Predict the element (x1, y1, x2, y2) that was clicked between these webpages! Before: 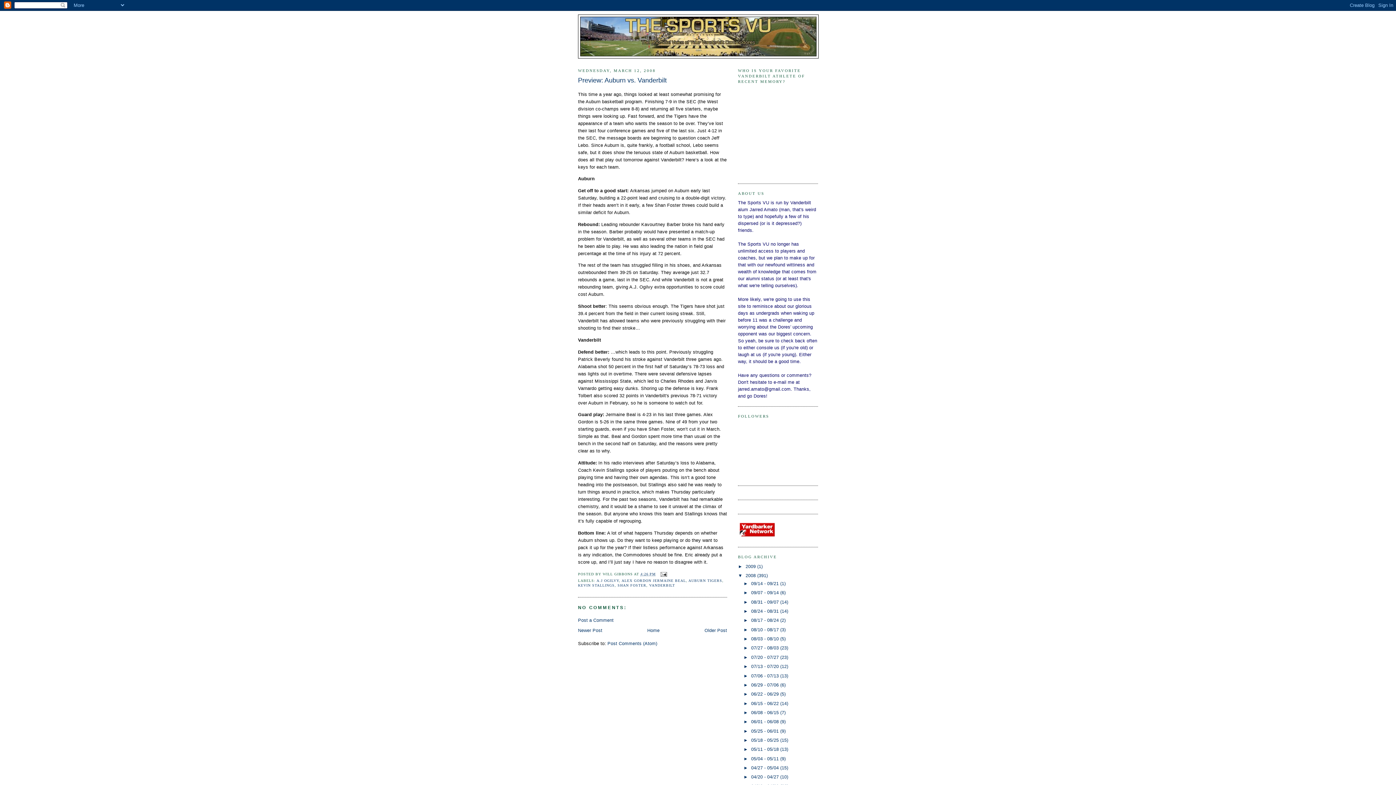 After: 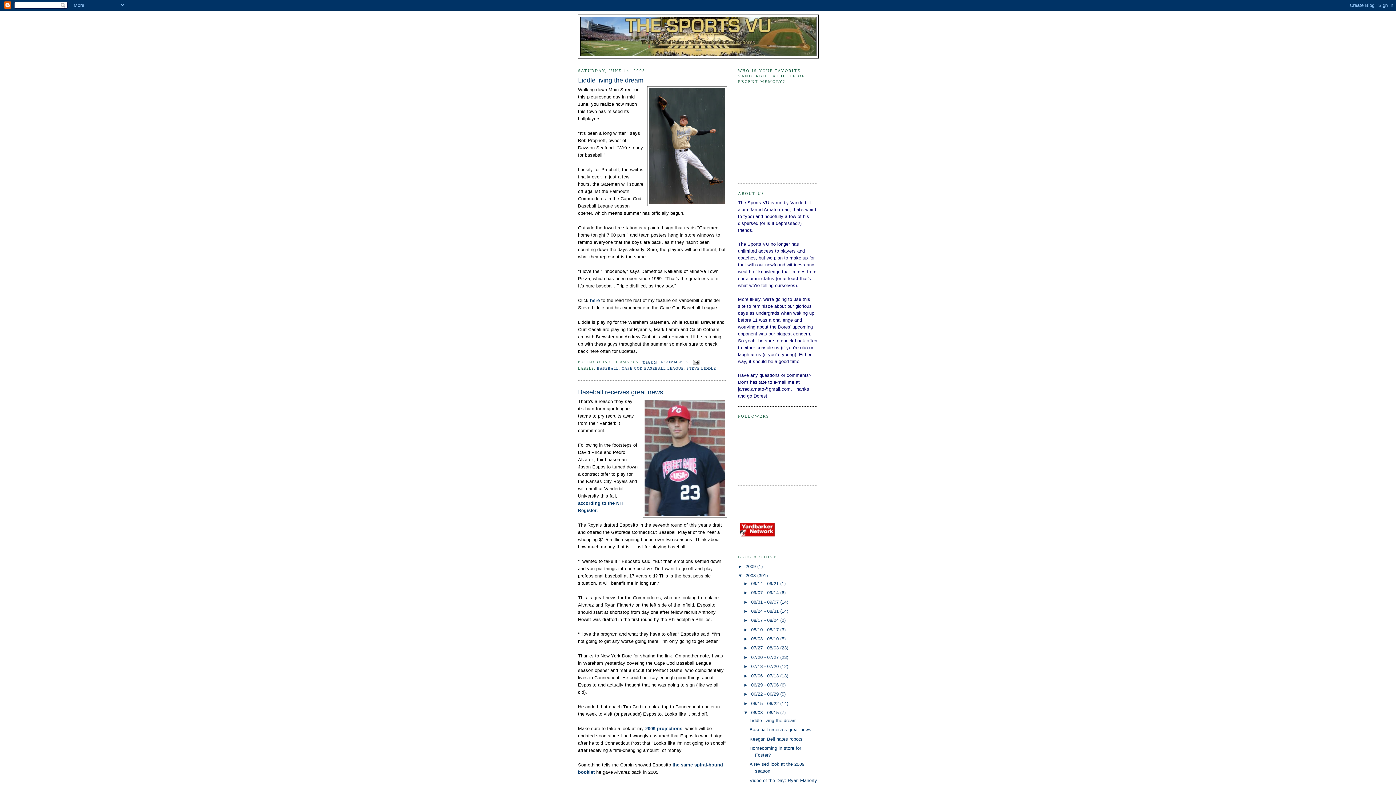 Action: label: 06/08 - 06/15  bbox: (751, 710, 780, 715)